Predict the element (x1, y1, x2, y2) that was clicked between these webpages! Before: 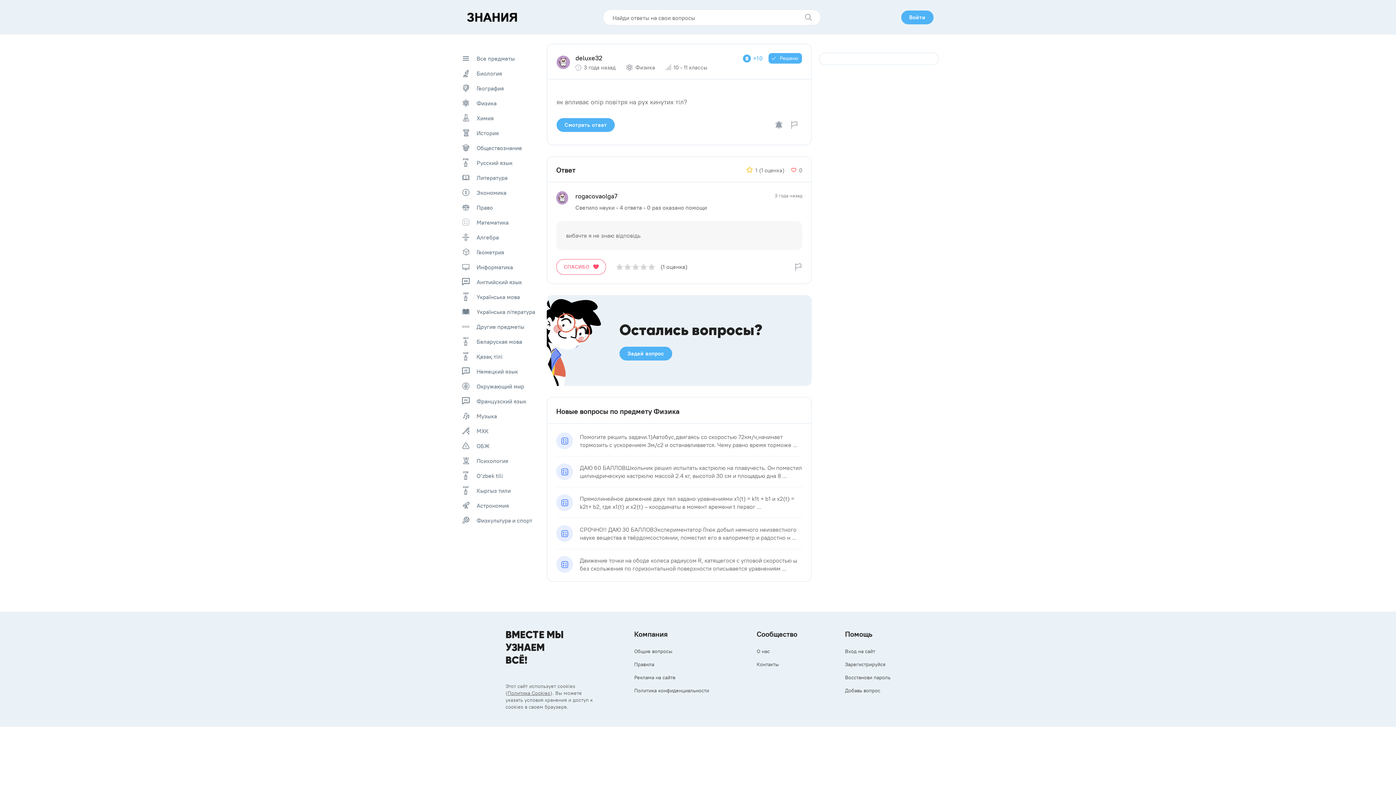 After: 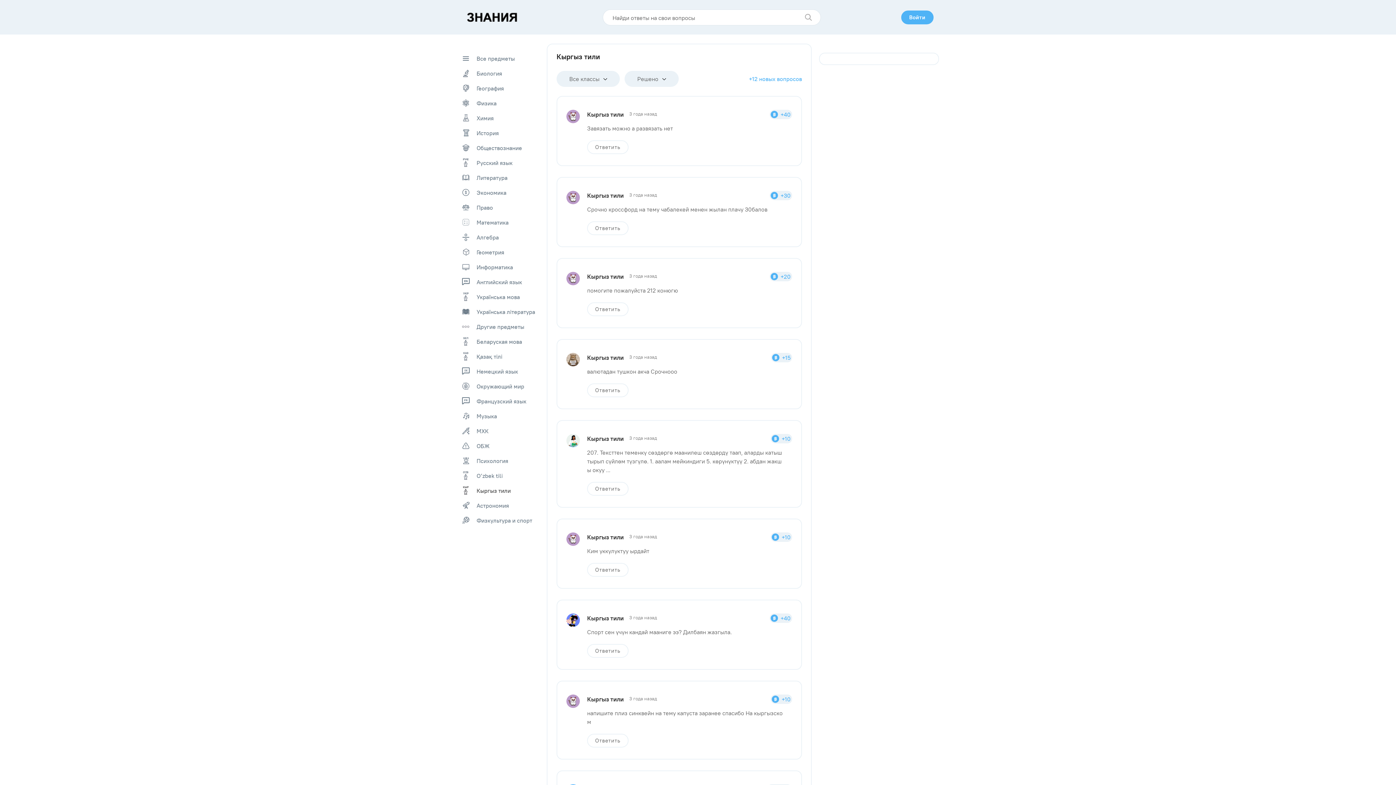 Action: label: Кыргыз тили bbox: (457, 483, 539, 498)